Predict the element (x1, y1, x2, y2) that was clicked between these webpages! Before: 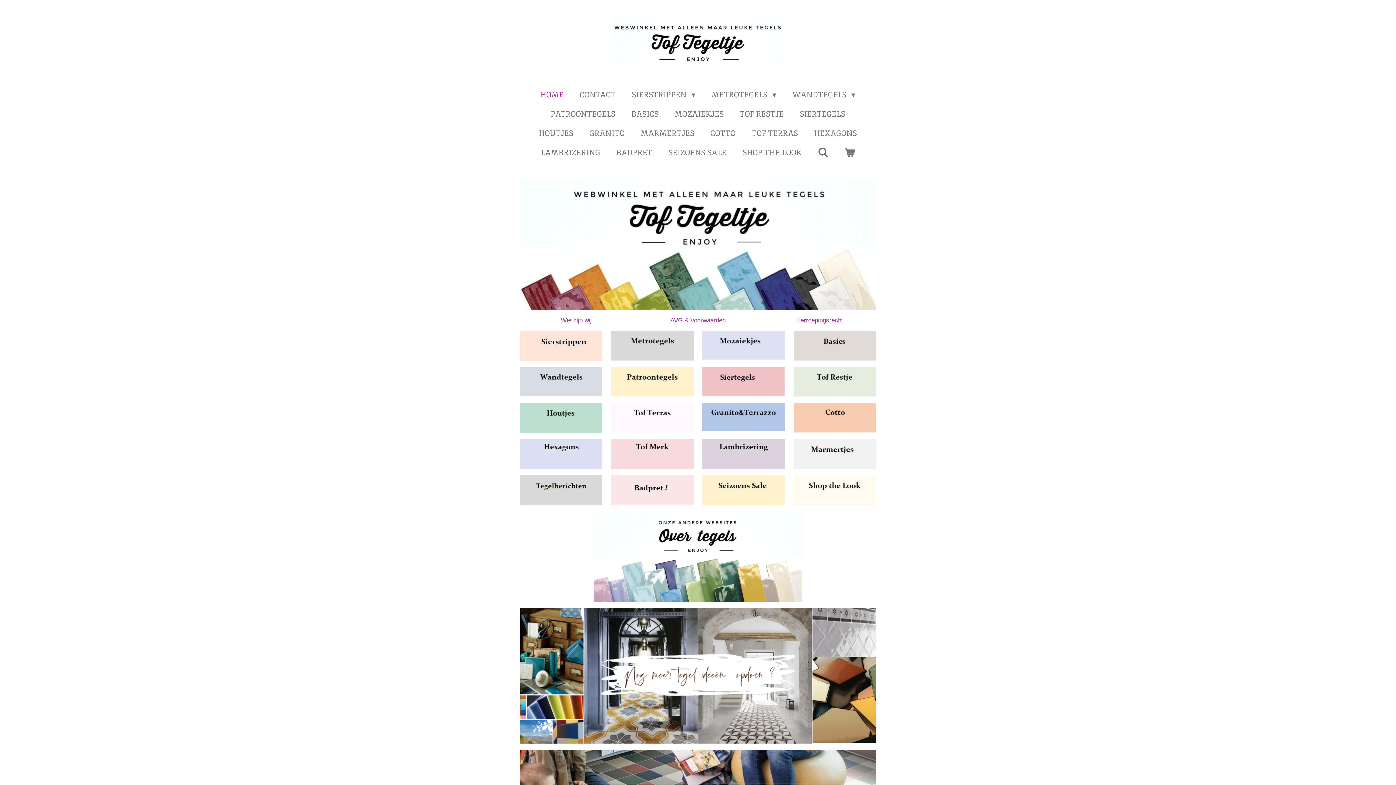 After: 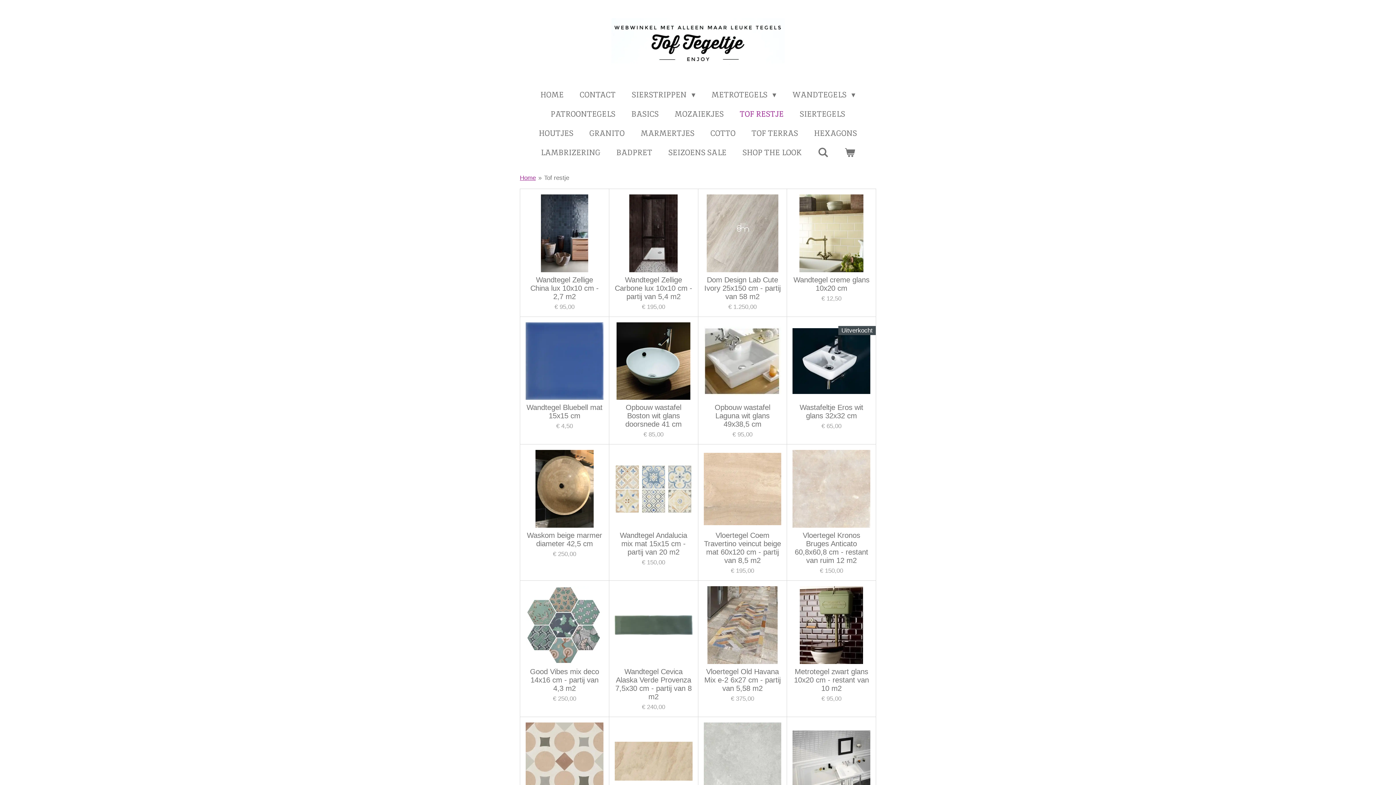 Action: label: TOF RESTJE bbox: (733, 106, 790, 121)